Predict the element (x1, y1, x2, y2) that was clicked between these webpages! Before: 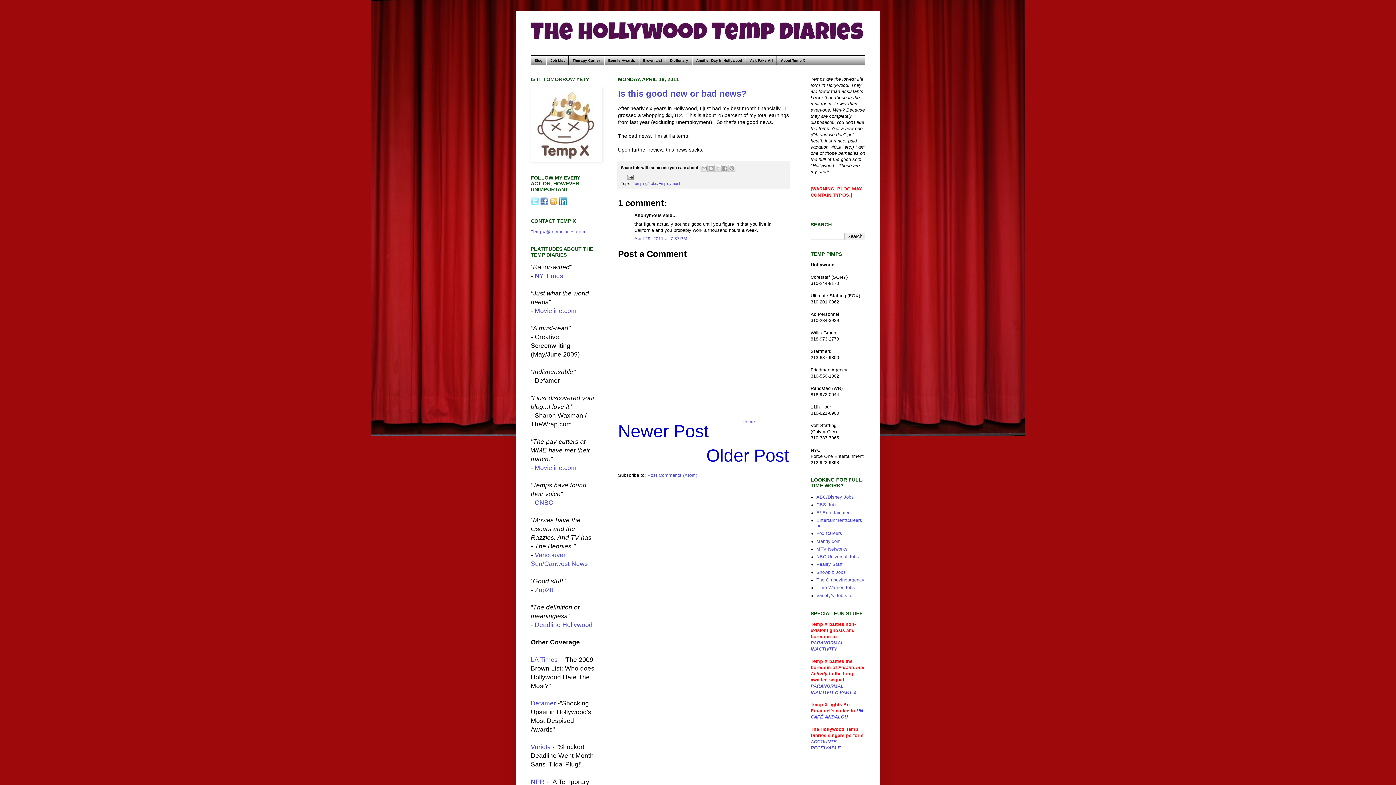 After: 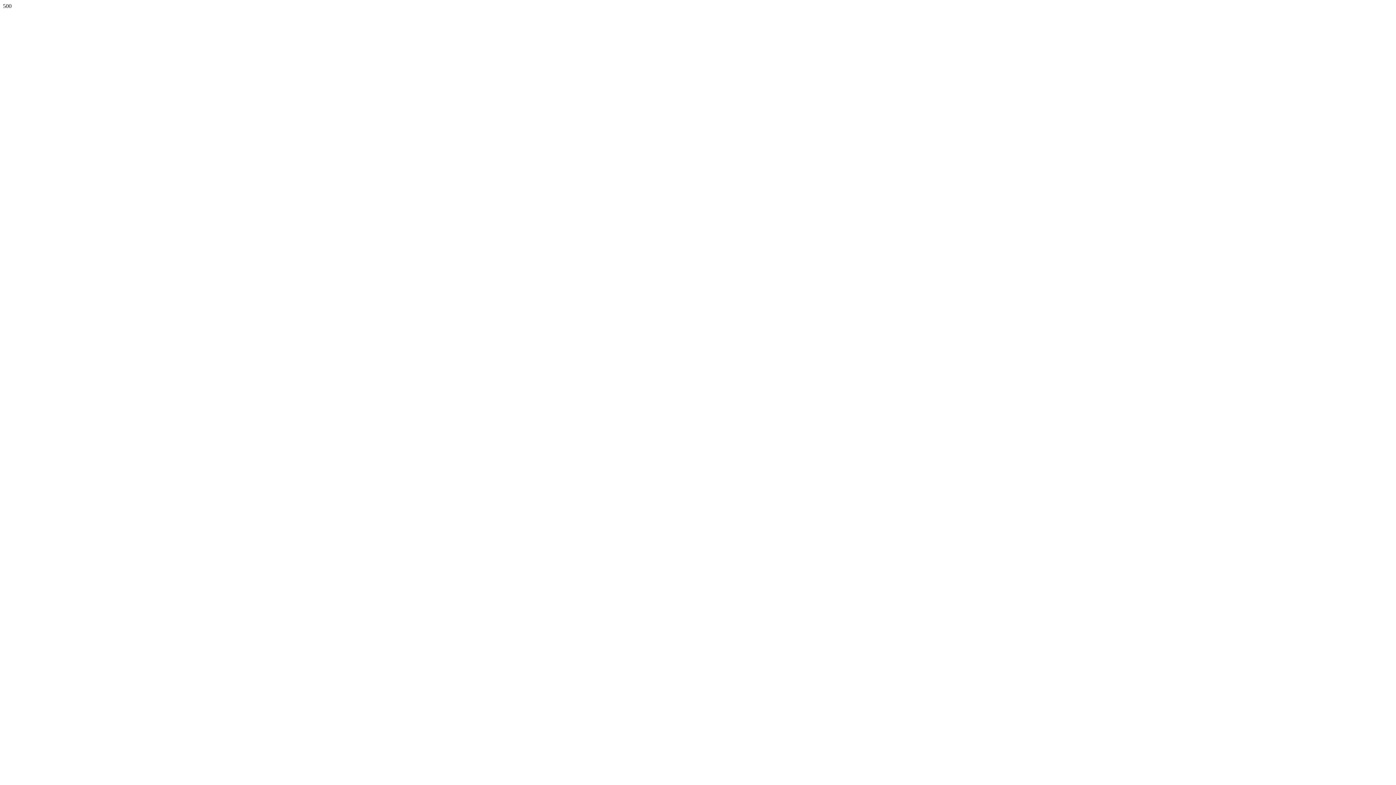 Action: label: Movieline.com bbox: (534, 464, 576, 471)